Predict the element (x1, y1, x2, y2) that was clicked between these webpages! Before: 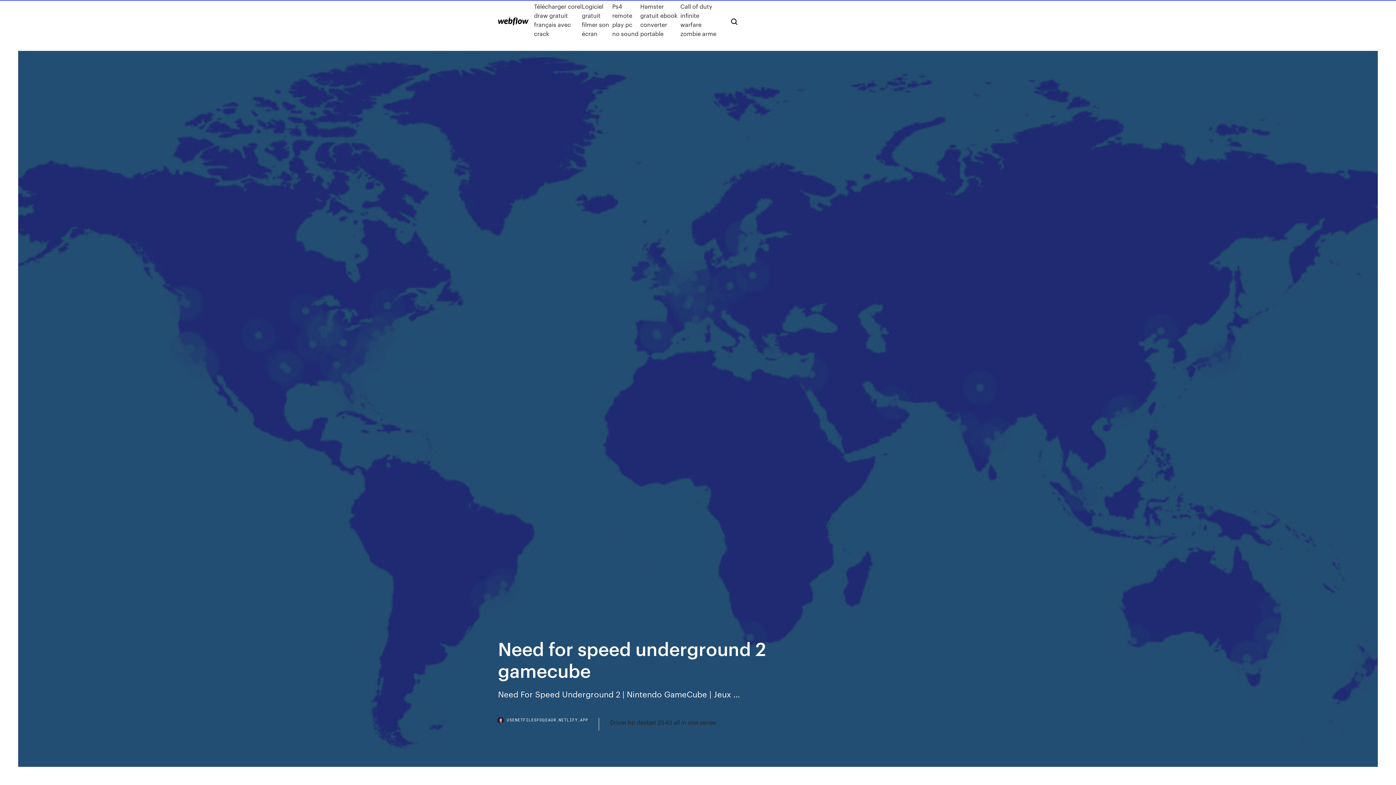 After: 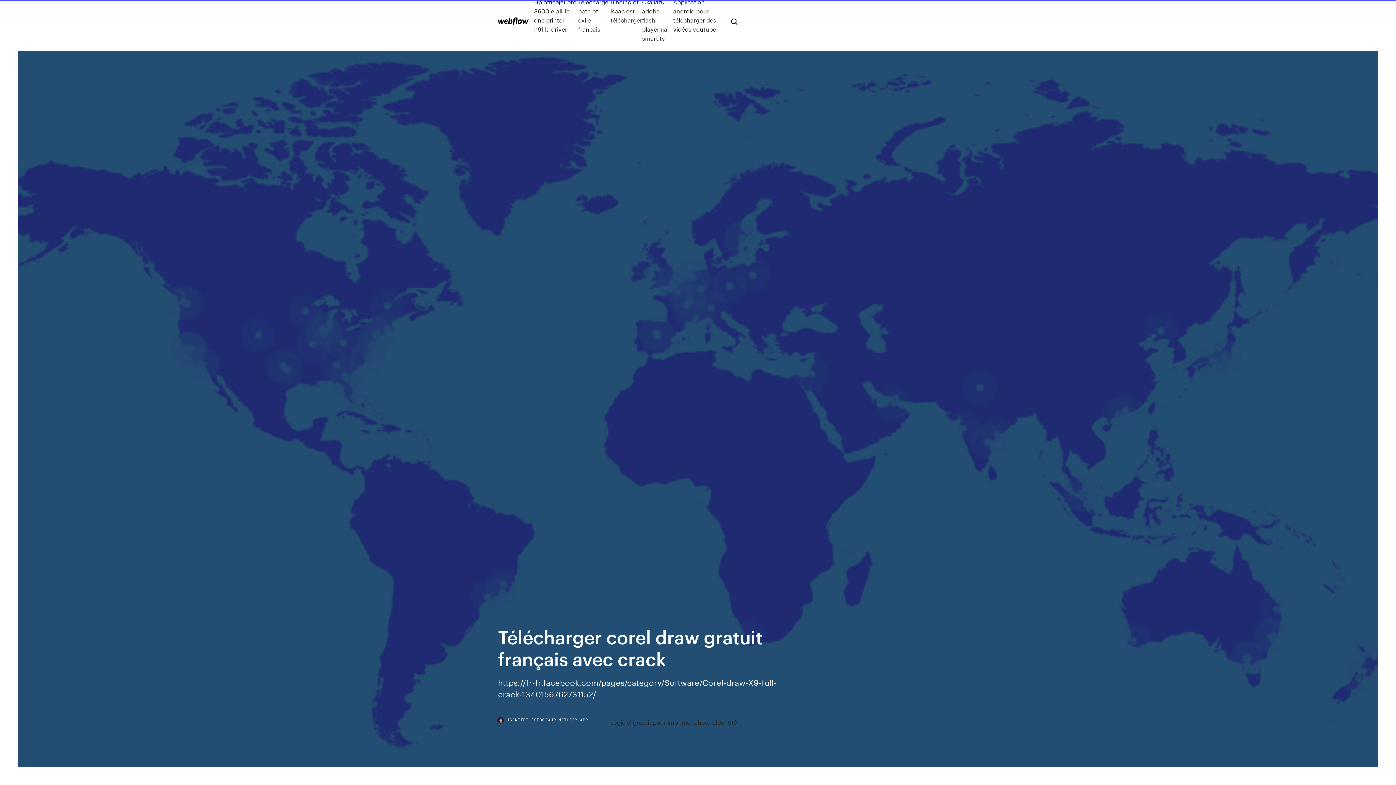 Action: bbox: (534, 1, 582, 38) label: Télécharger corel draw gratuit français avec crack